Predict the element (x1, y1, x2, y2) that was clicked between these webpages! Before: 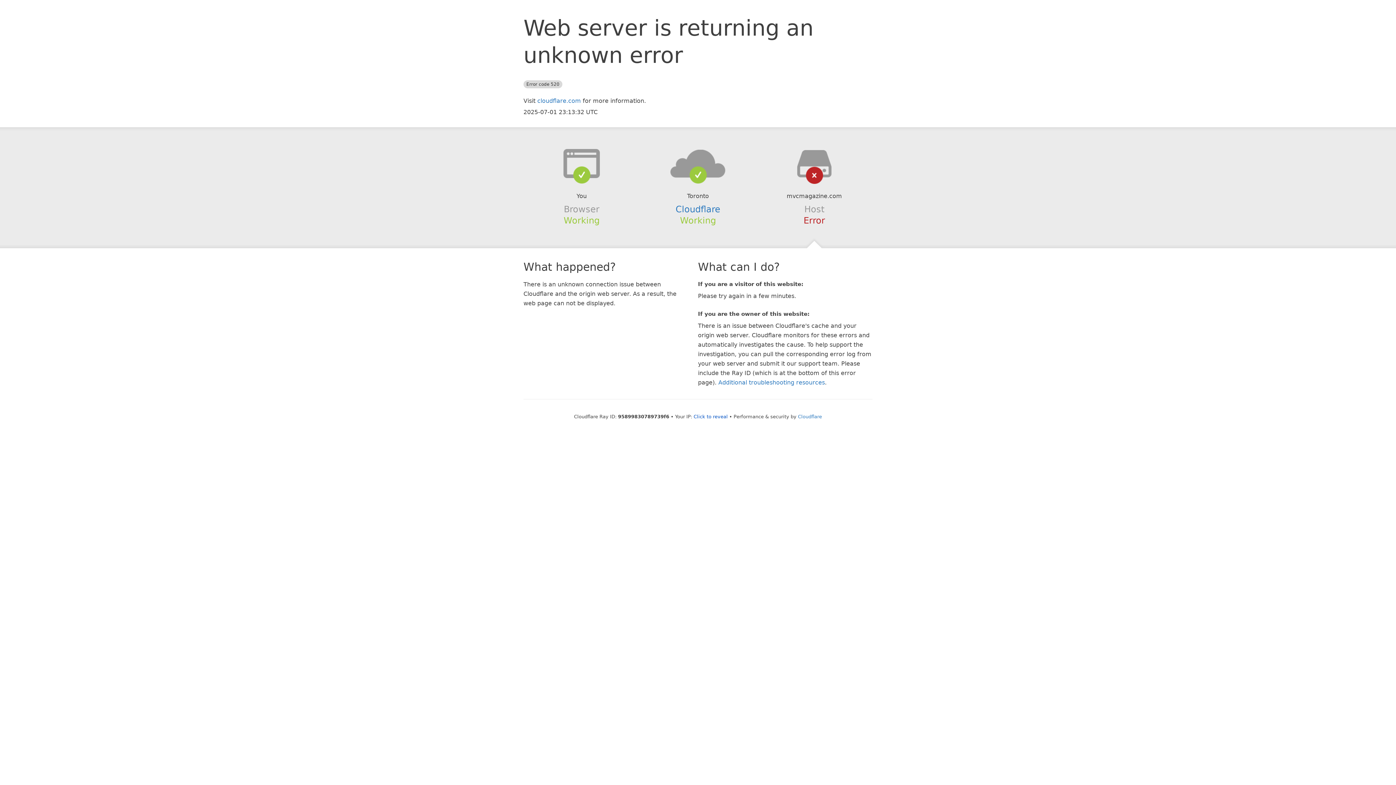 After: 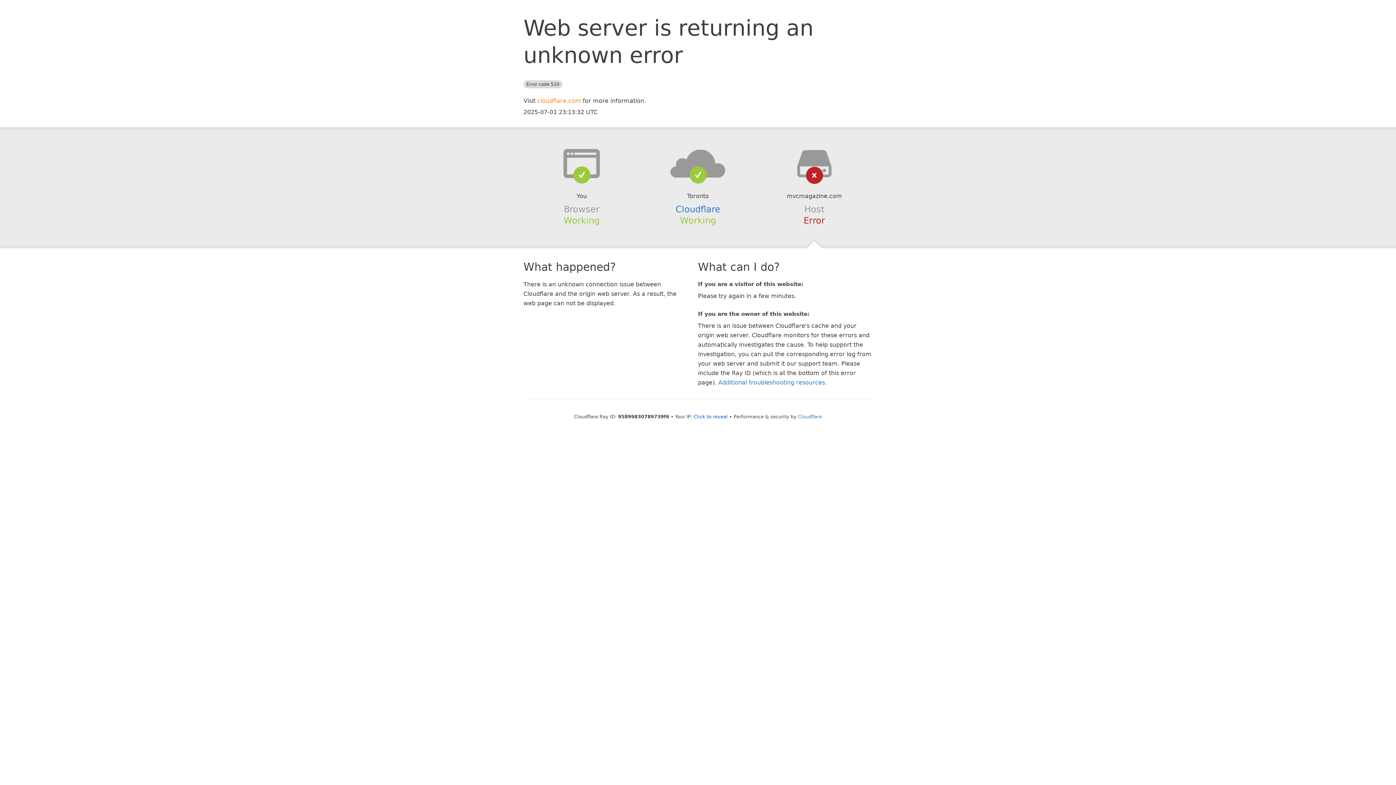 Action: bbox: (537, 97, 581, 104) label: cloudflare.com